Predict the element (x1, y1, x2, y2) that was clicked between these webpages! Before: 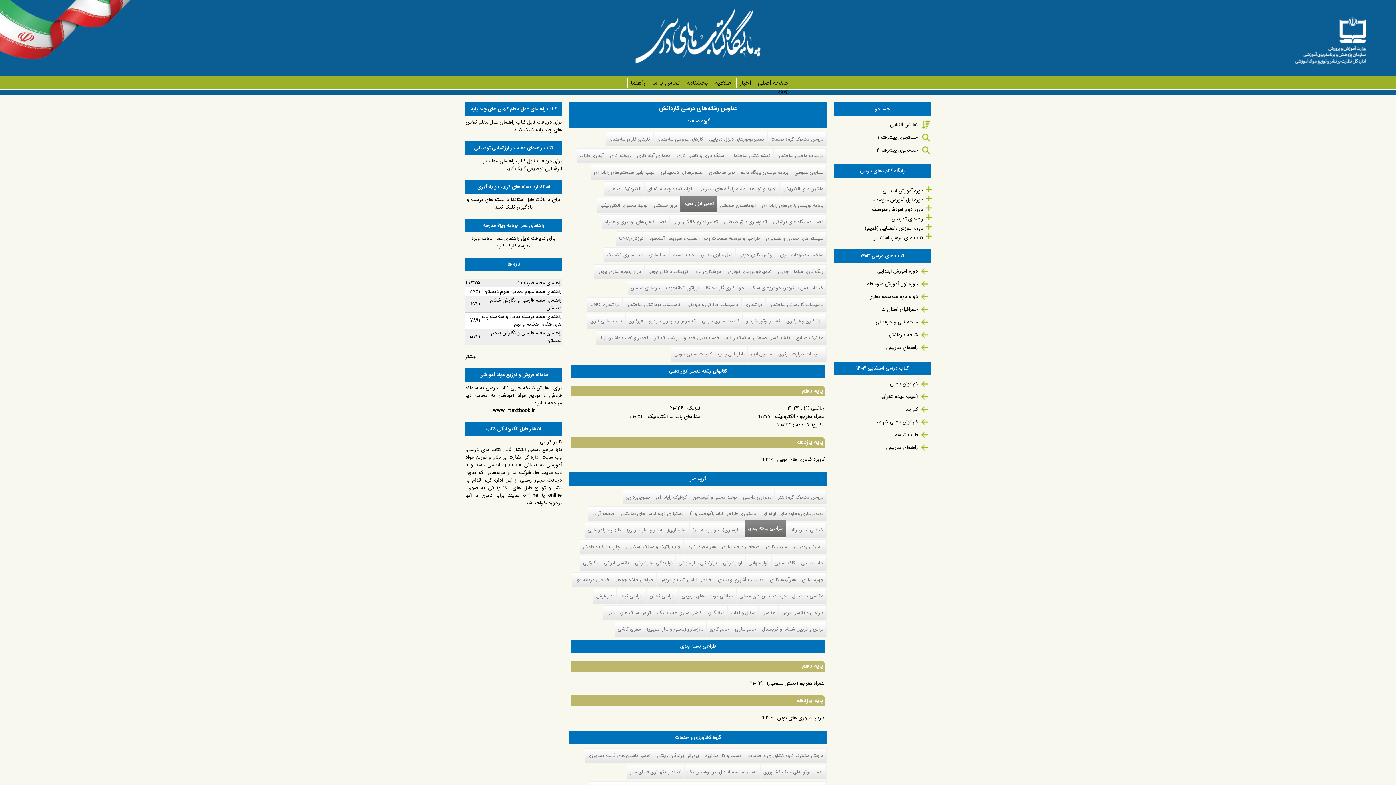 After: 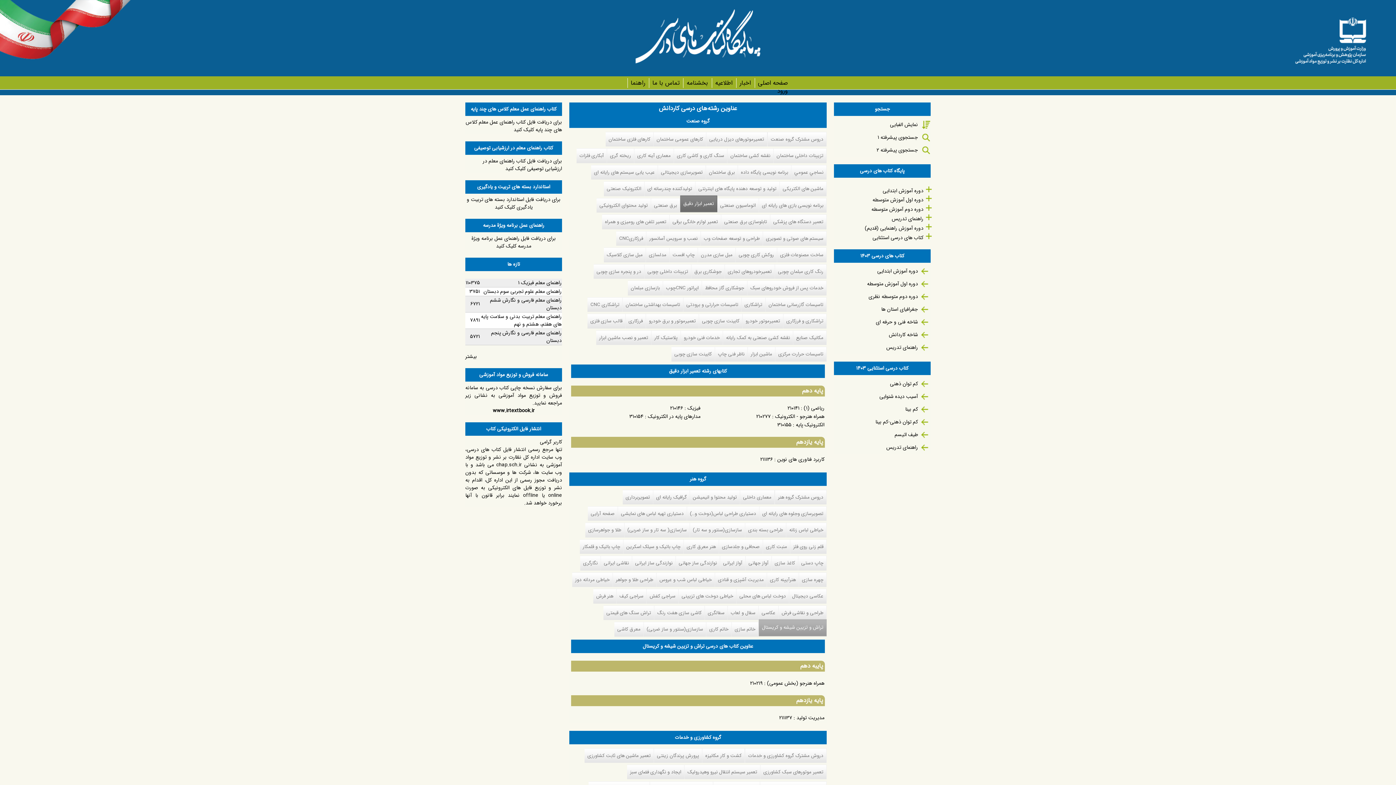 Action: label: تراش و تزیین شیشه و کریستال bbox: (759, 622, 826, 636)